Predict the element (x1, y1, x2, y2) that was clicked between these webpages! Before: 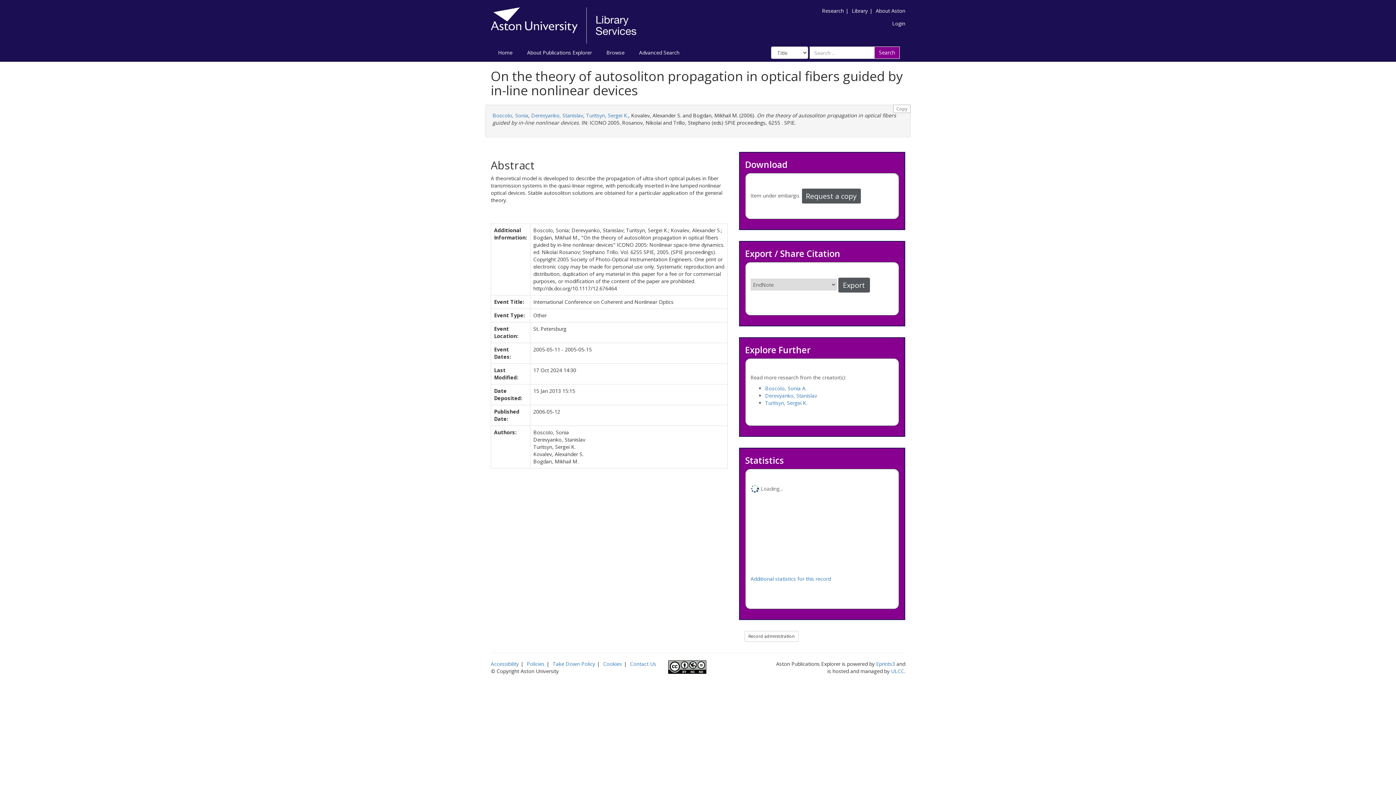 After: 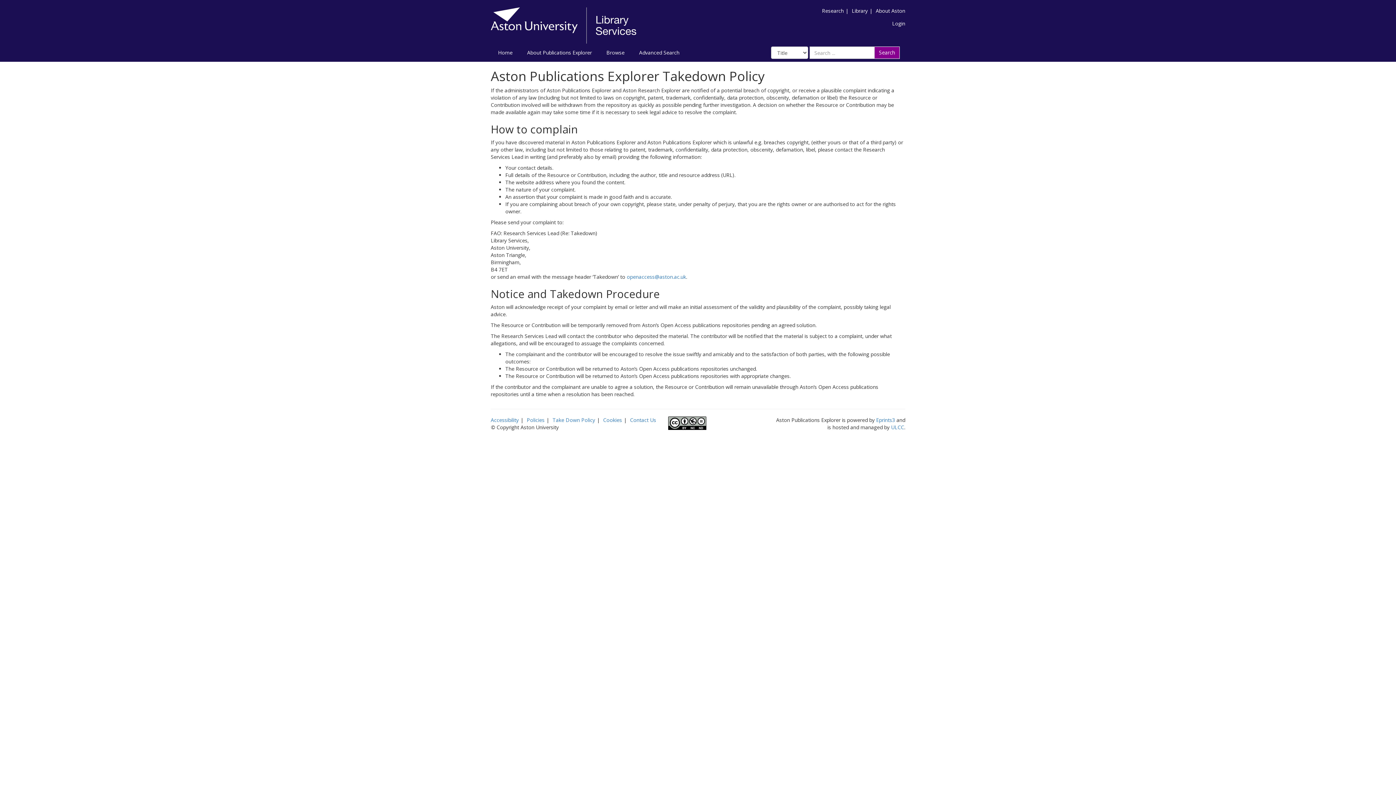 Action: bbox: (552, 660, 595, 667) label: Take Down Policy